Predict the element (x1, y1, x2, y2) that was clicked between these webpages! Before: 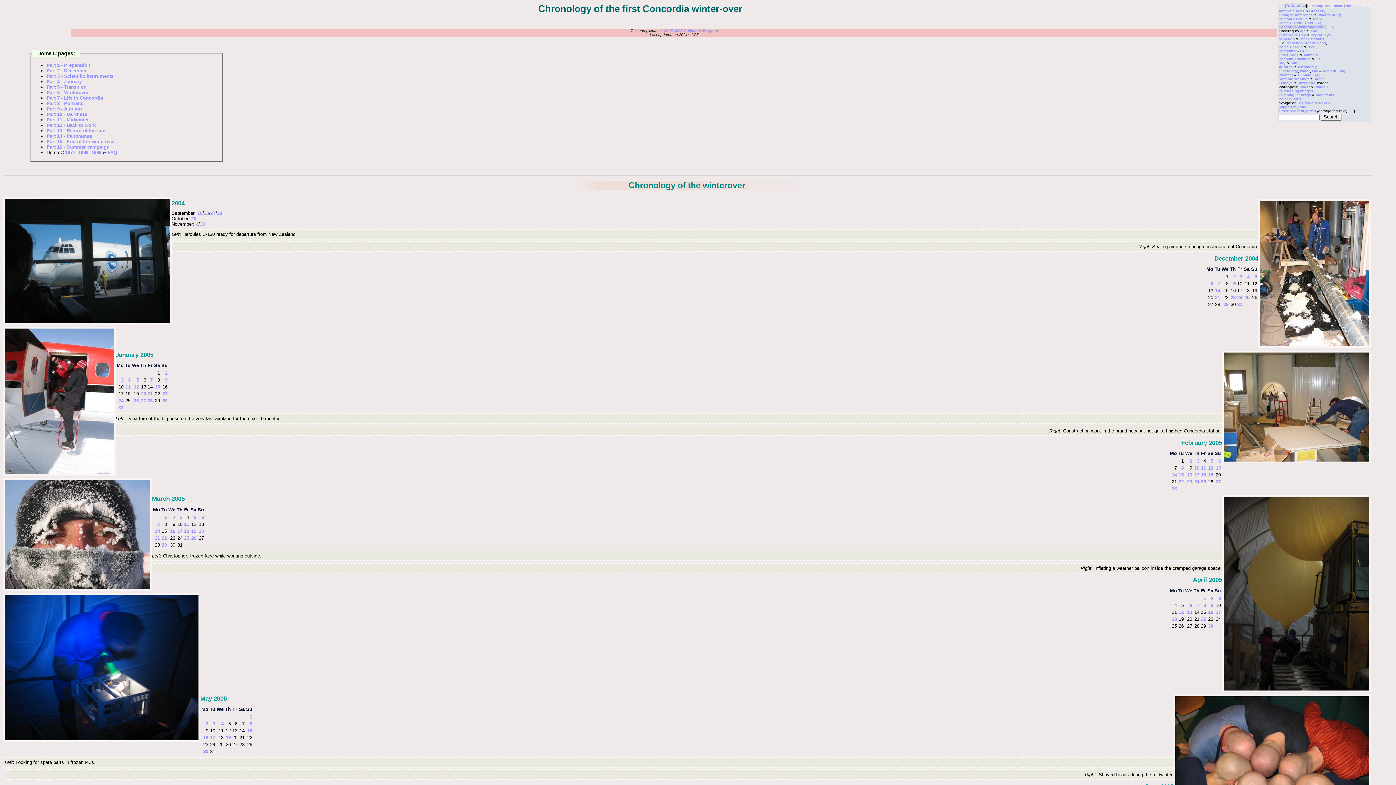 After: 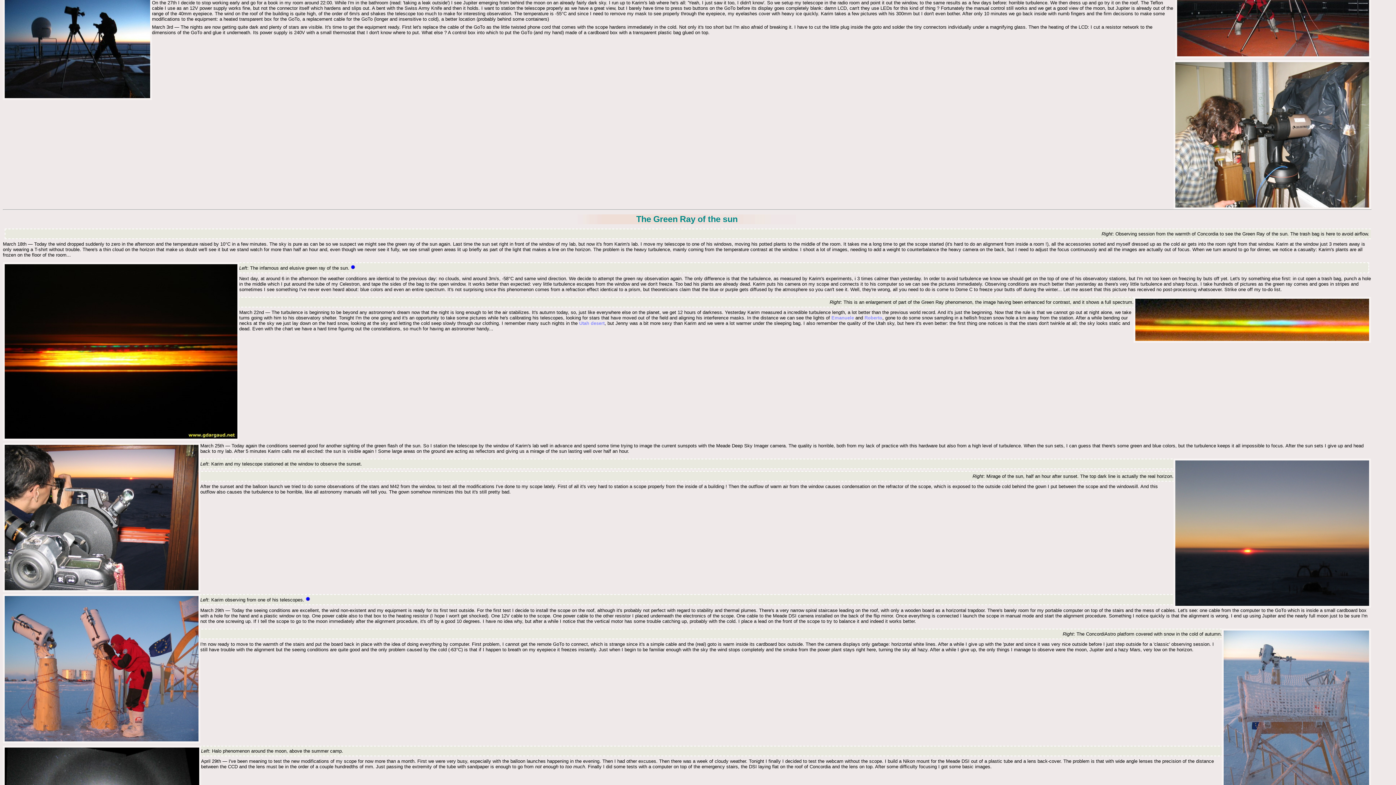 Action: label: 27 bbox: (1216, 479, 1221, 484)